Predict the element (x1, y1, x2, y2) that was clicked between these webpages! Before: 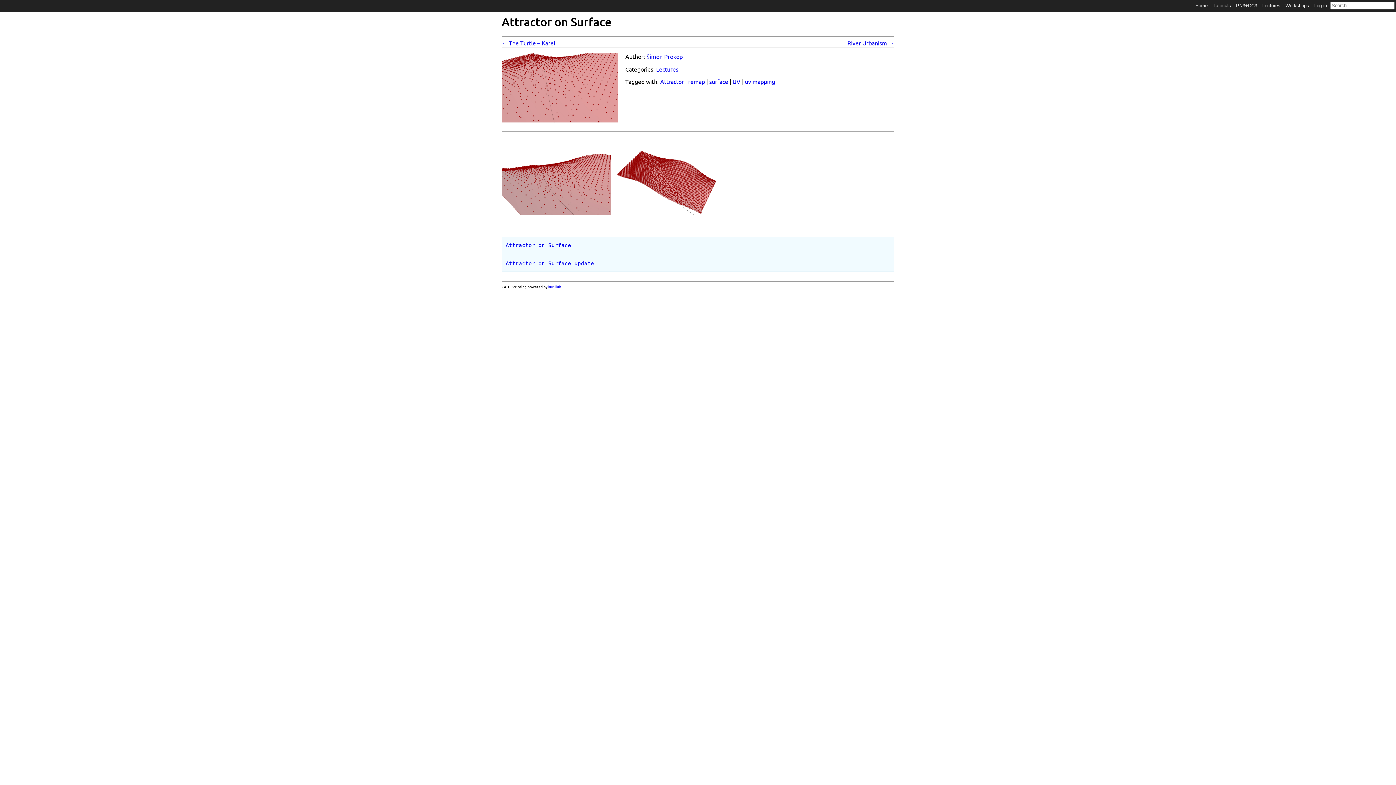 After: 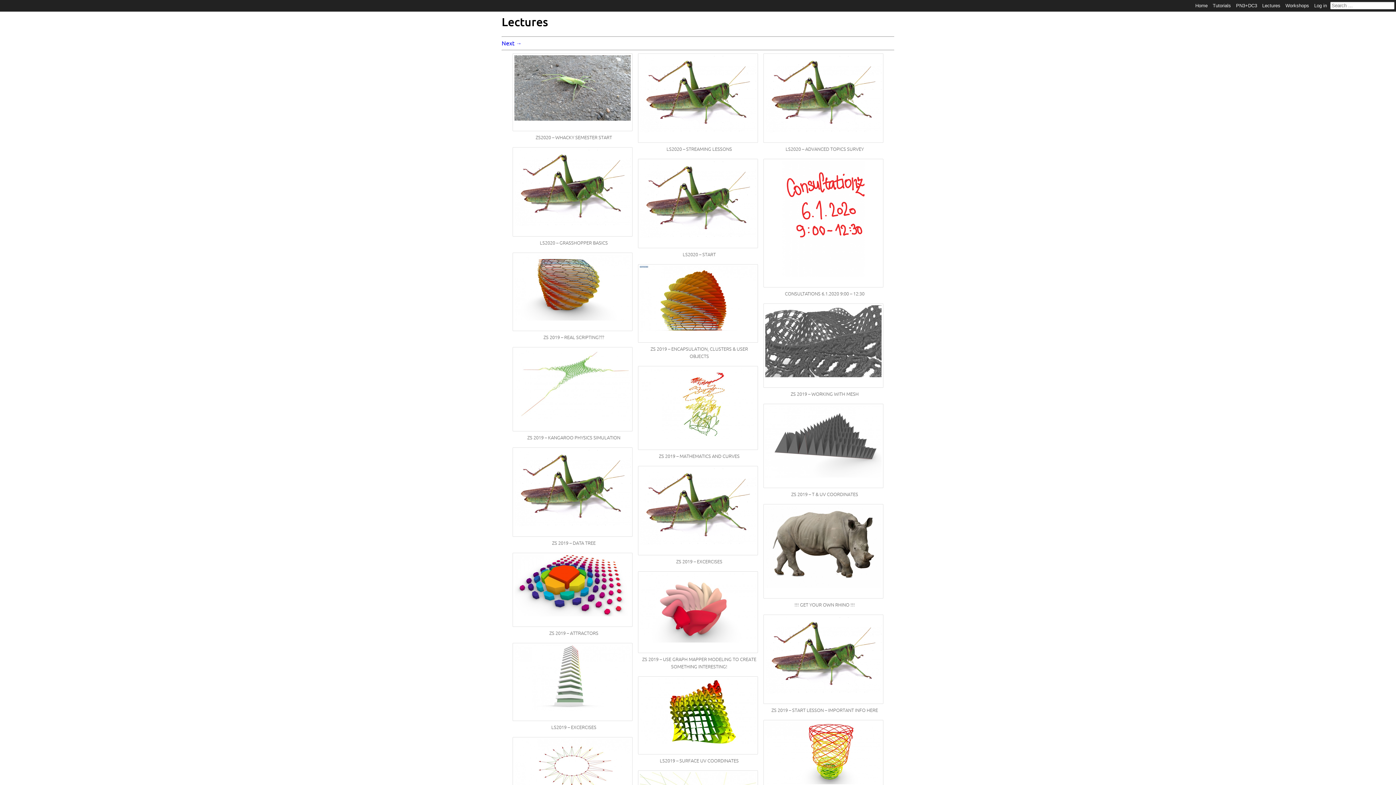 Action: label: Lectures bbox: (1260, 1, 1282, 10)